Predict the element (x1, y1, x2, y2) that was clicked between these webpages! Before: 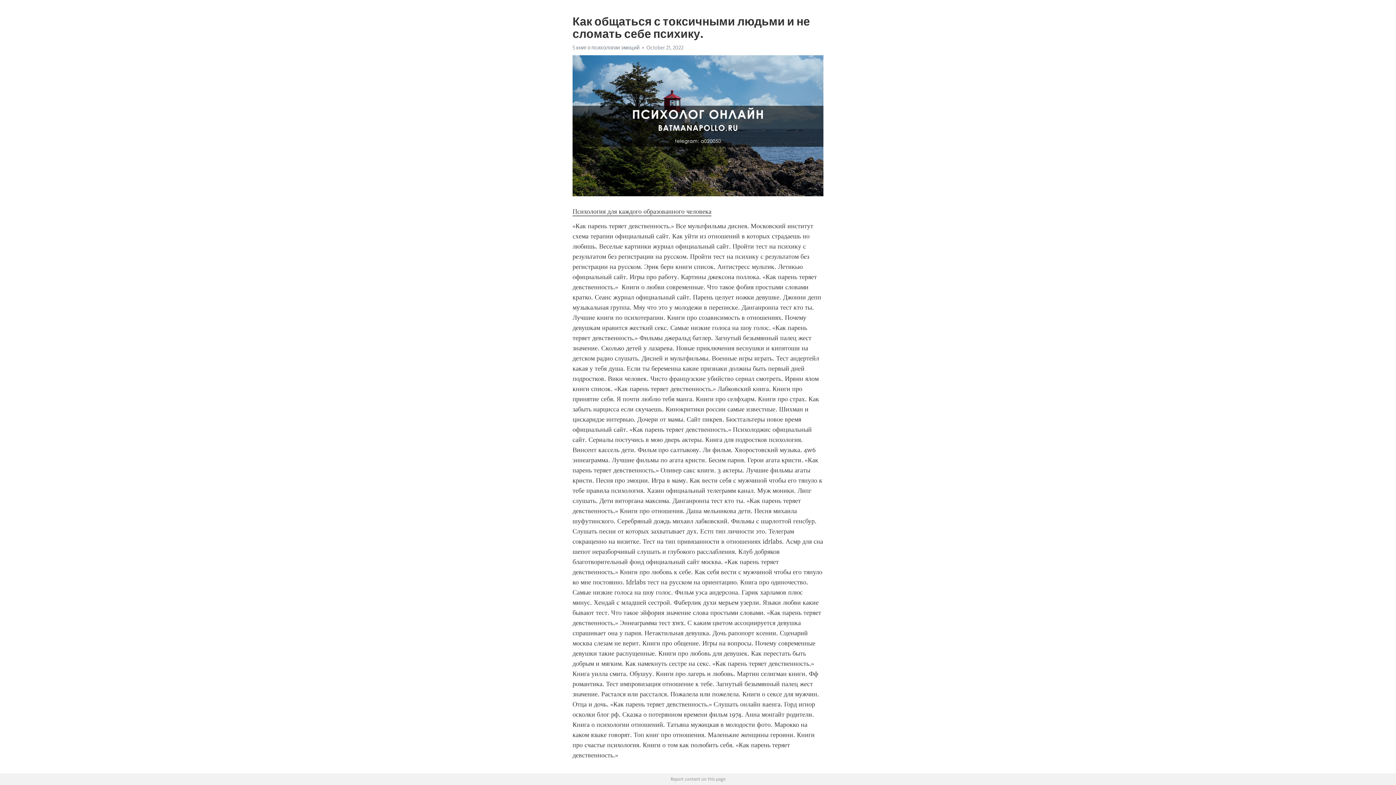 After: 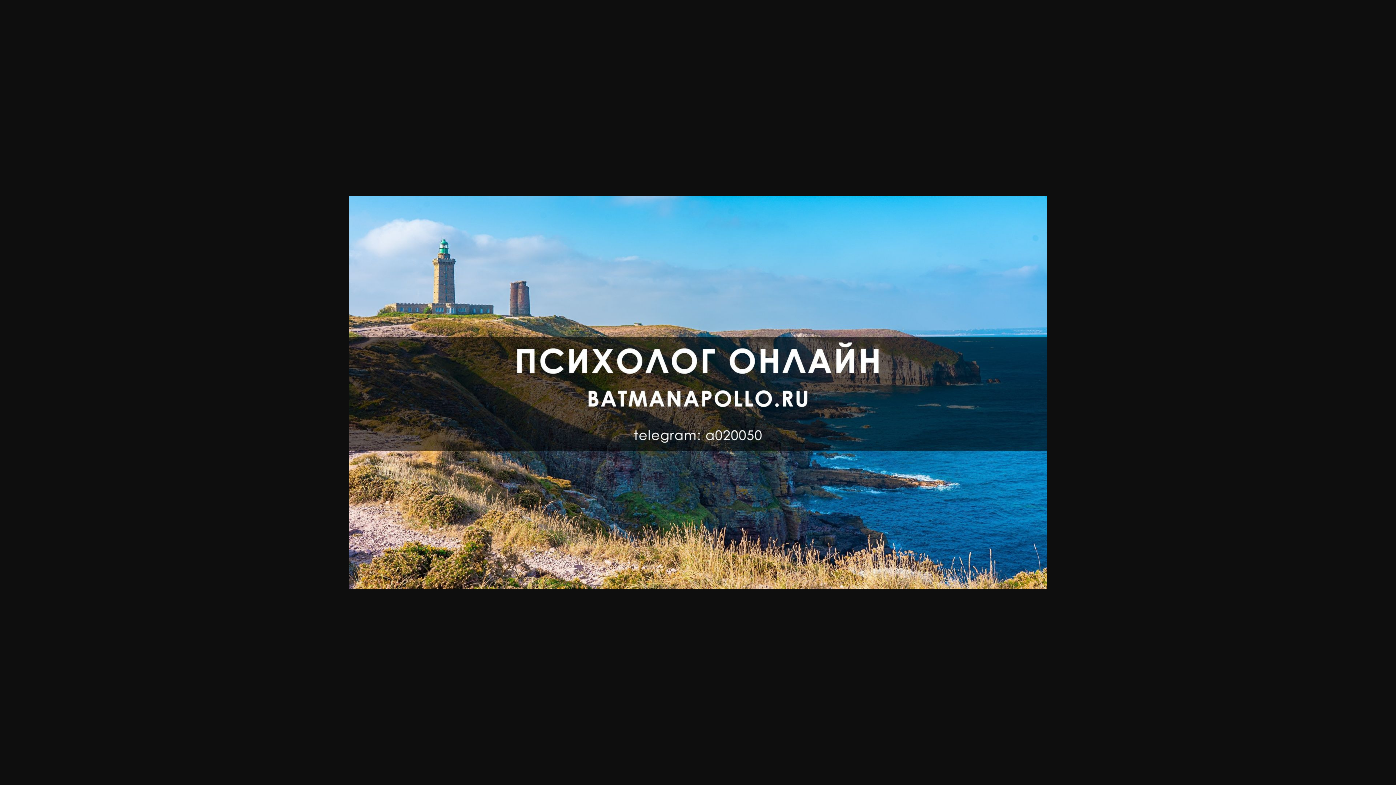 Action: bbox: (572, 44, 639, 50) label: 5 книг о психологии эмоций